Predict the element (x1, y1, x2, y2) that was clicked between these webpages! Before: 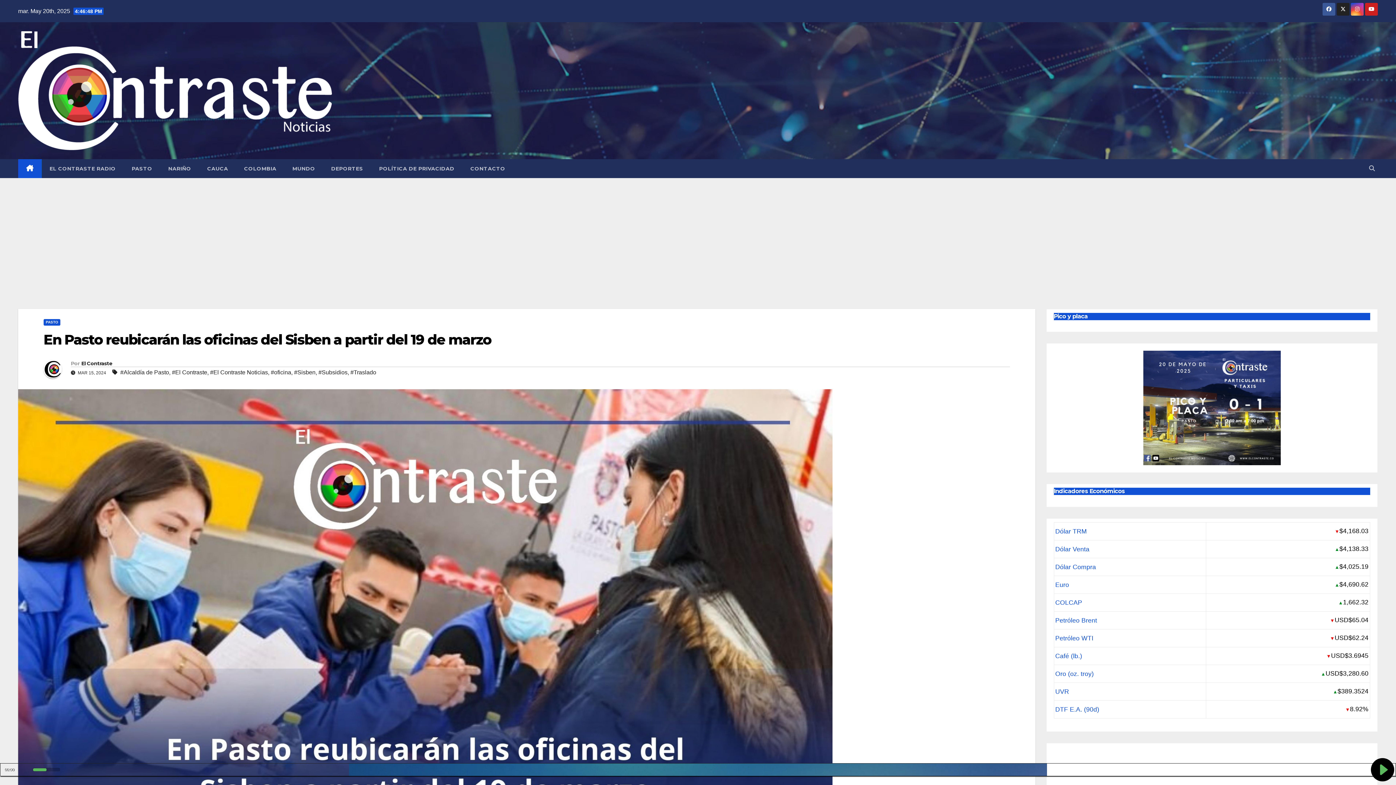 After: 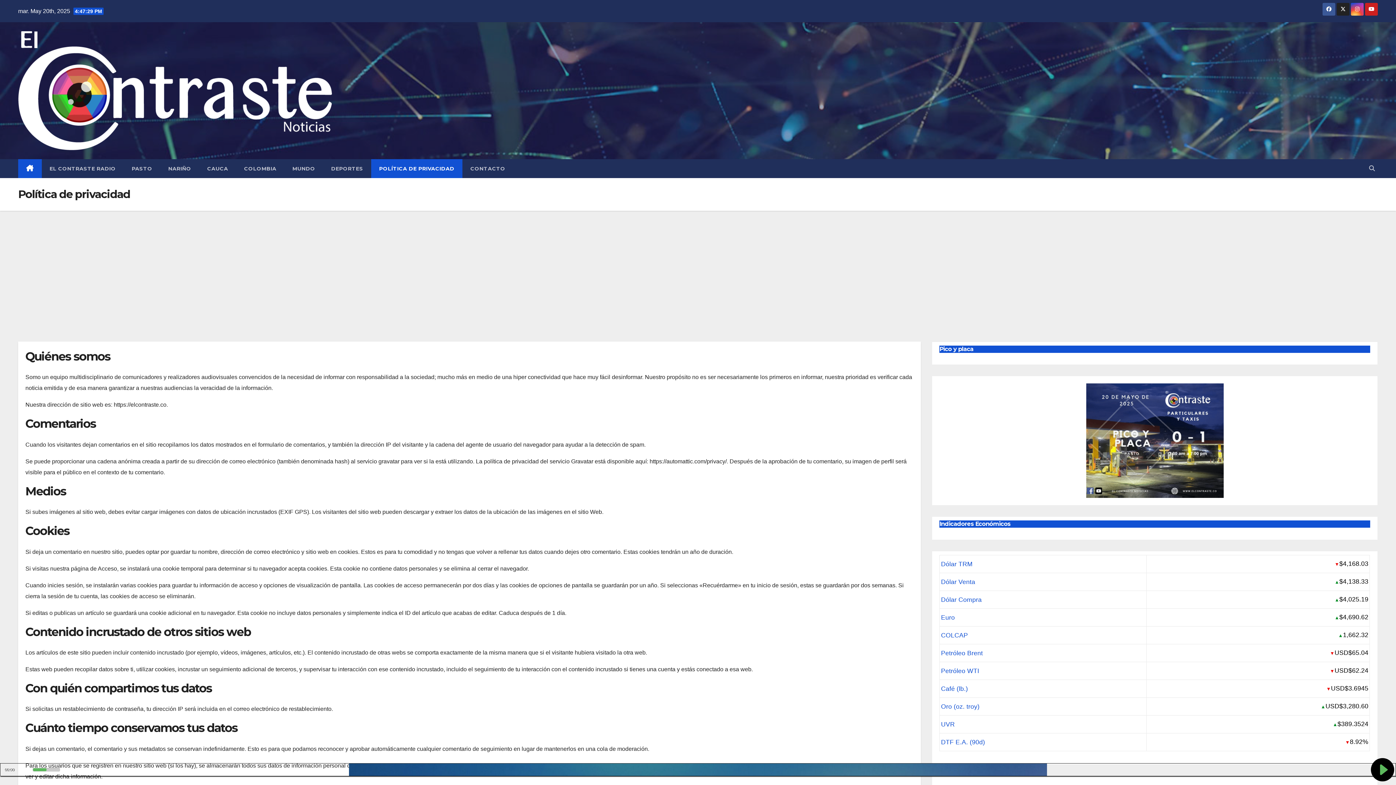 Action: label: POLÍTICA DE PRIVACIDAD bbox: (371, 159, 462, 178)